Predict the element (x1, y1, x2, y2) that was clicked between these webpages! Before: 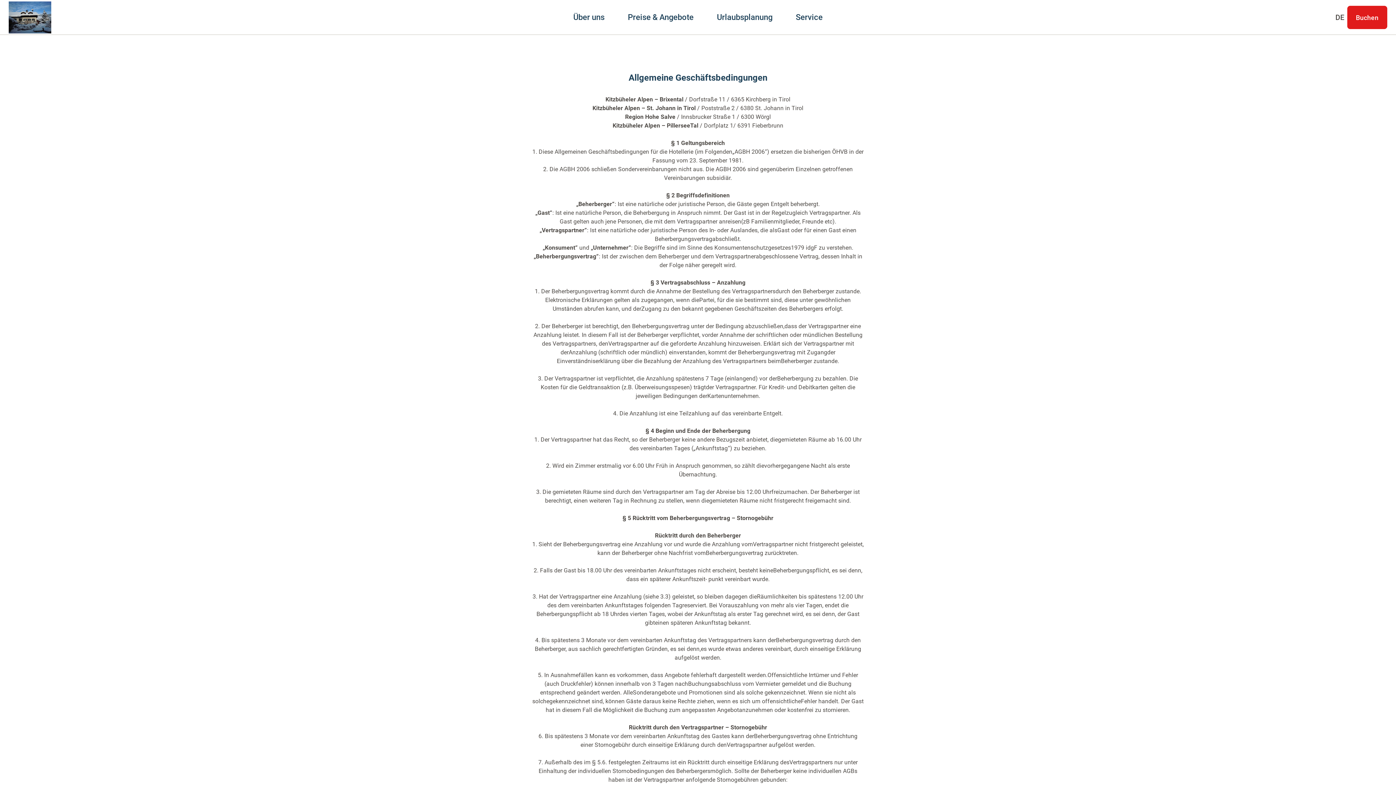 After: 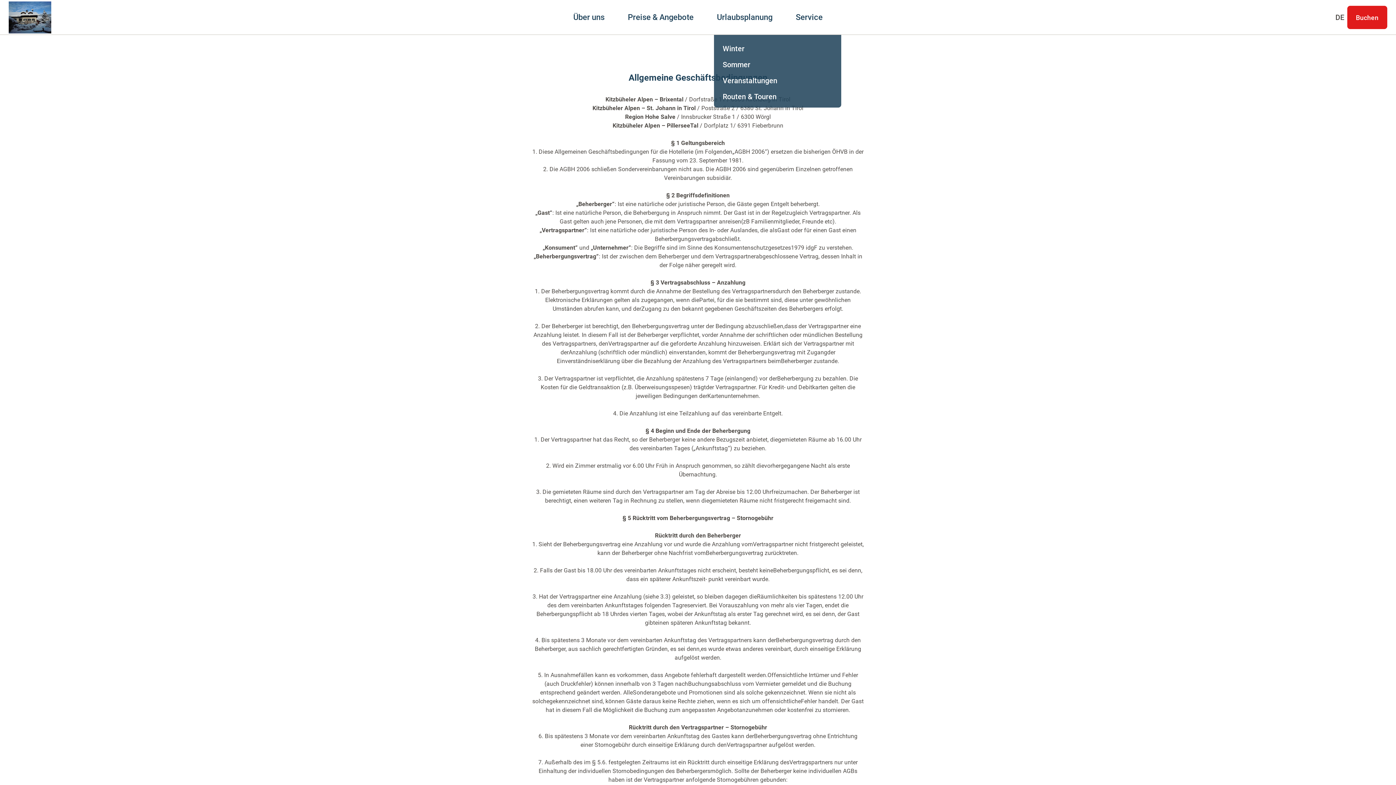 Action: bbox: (717, 0, 772, 34) label: Urlaubsplanung